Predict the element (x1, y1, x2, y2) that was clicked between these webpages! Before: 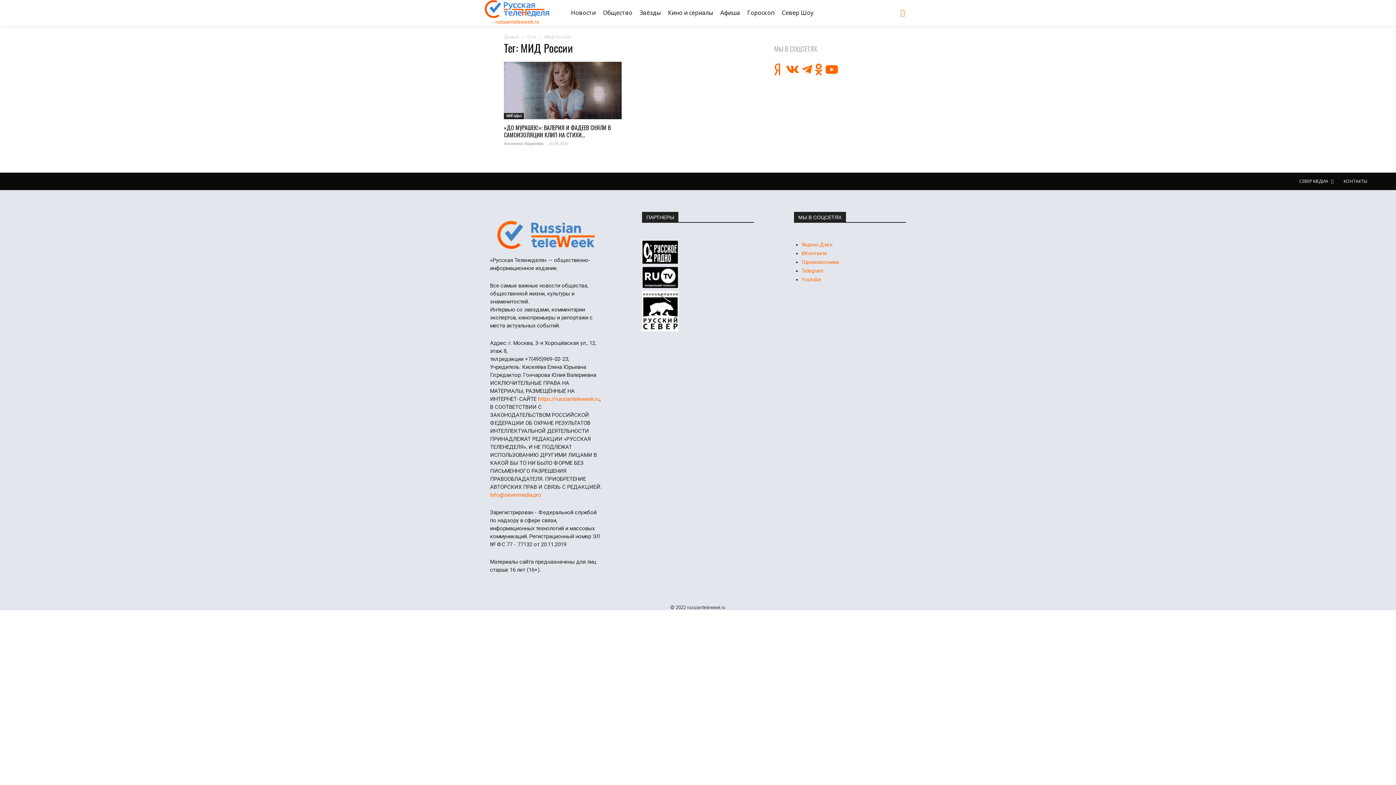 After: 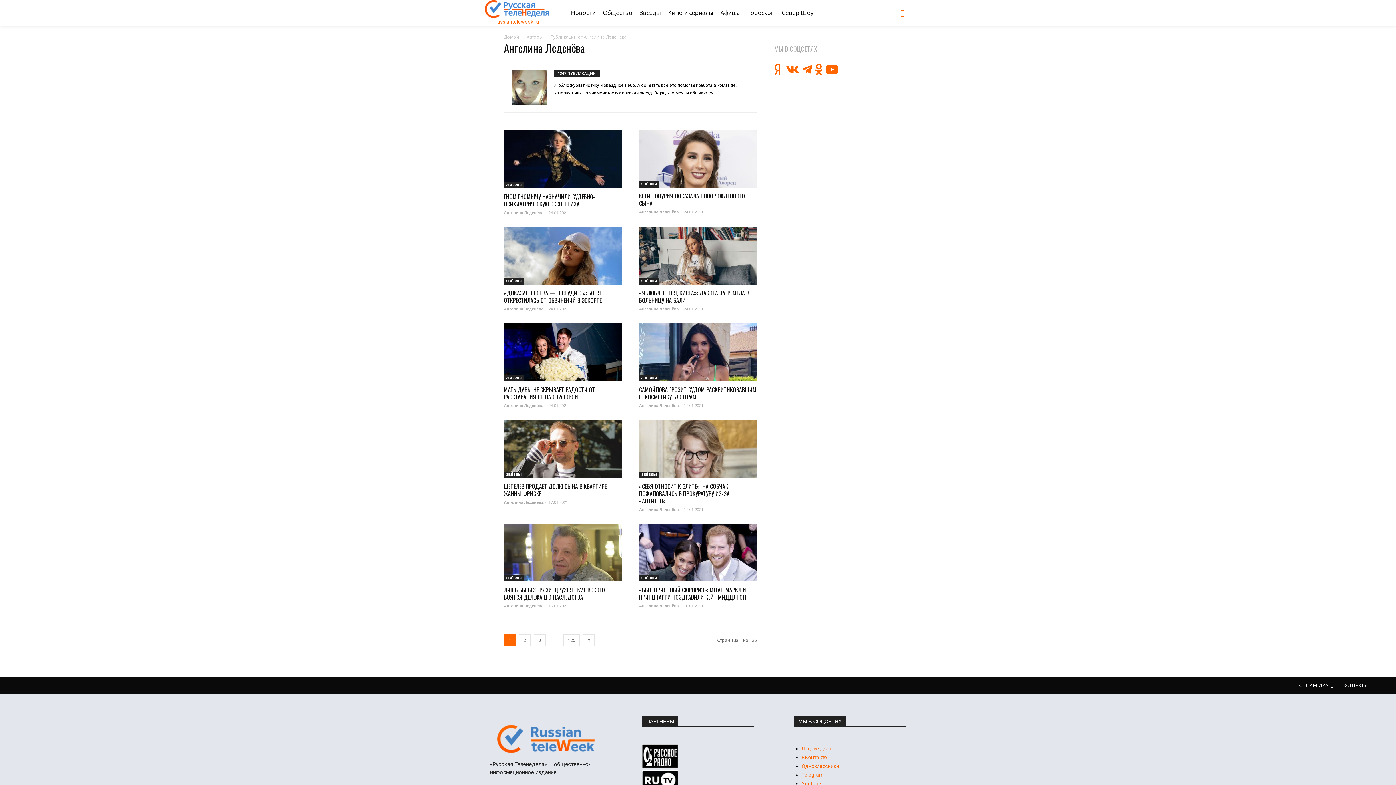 Action: bbox: (504, 141, 543, 145) label: Ангелина Леденёва